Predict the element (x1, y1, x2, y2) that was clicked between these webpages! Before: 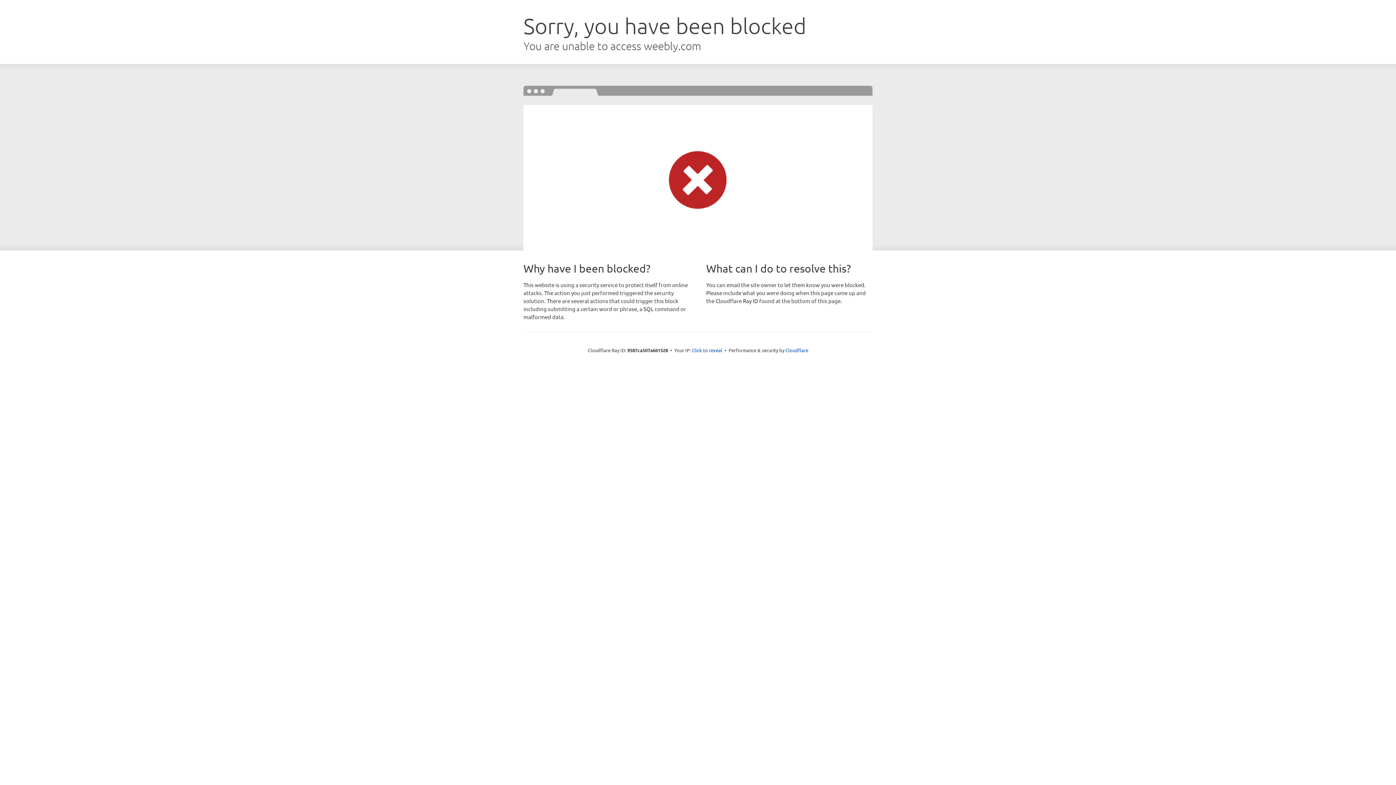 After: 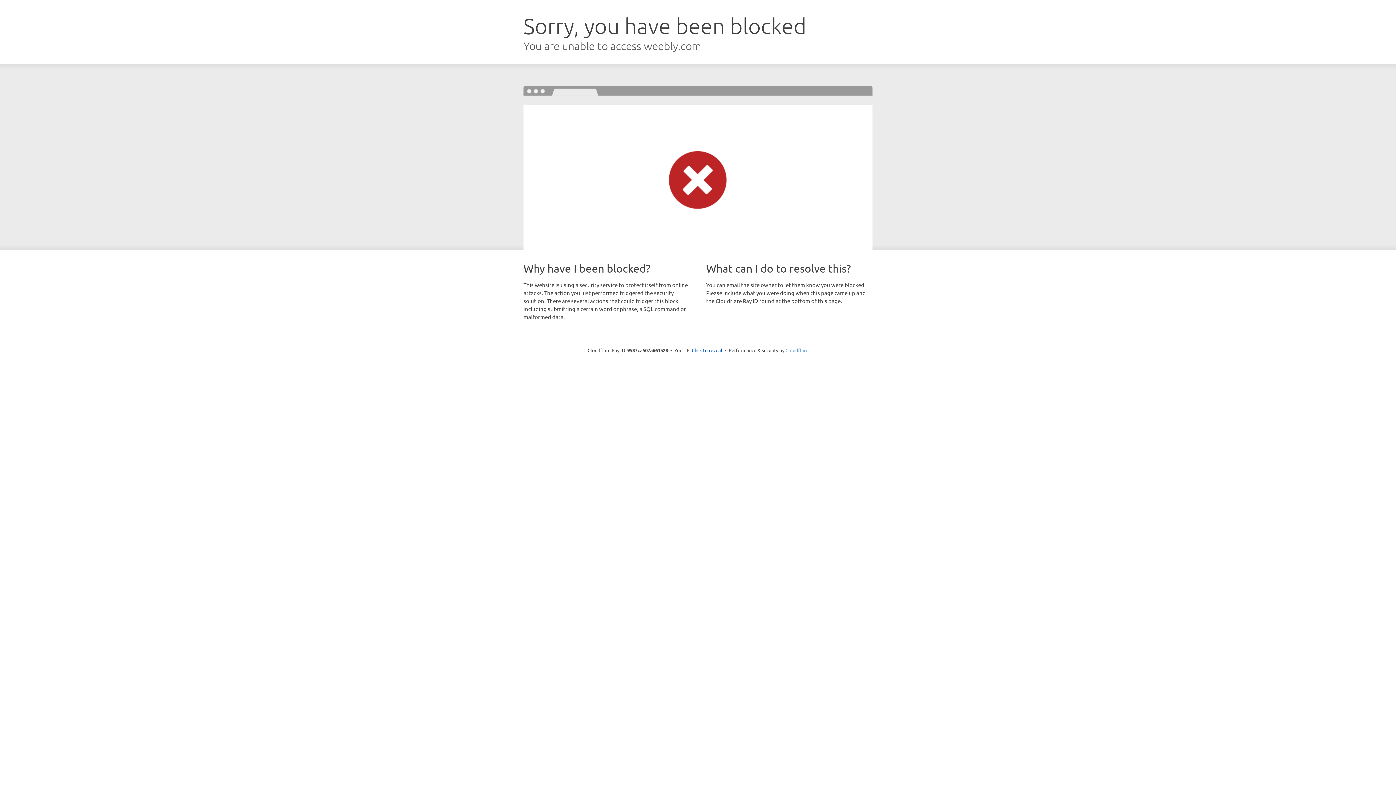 Action: bbox: (785, 347, 808, 353) label: Cloudflare